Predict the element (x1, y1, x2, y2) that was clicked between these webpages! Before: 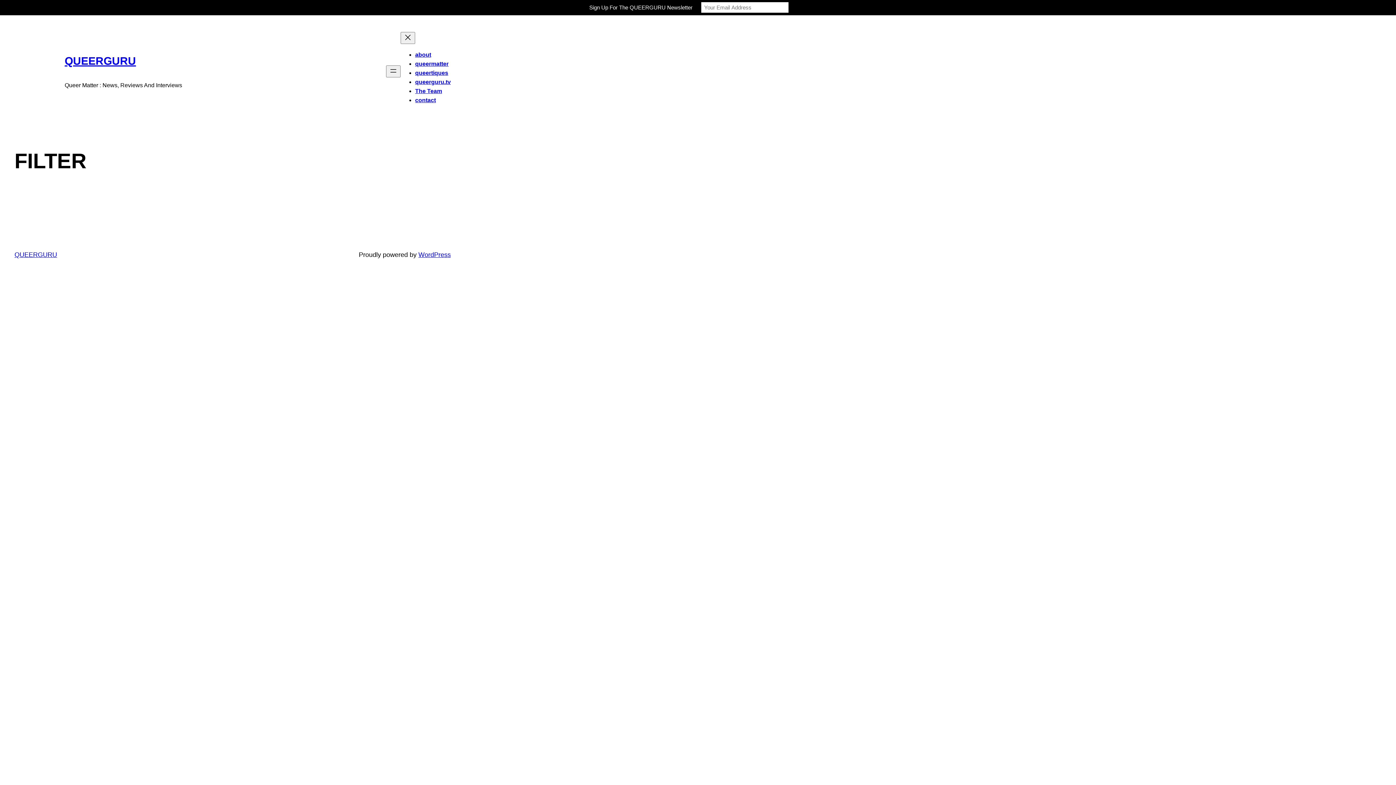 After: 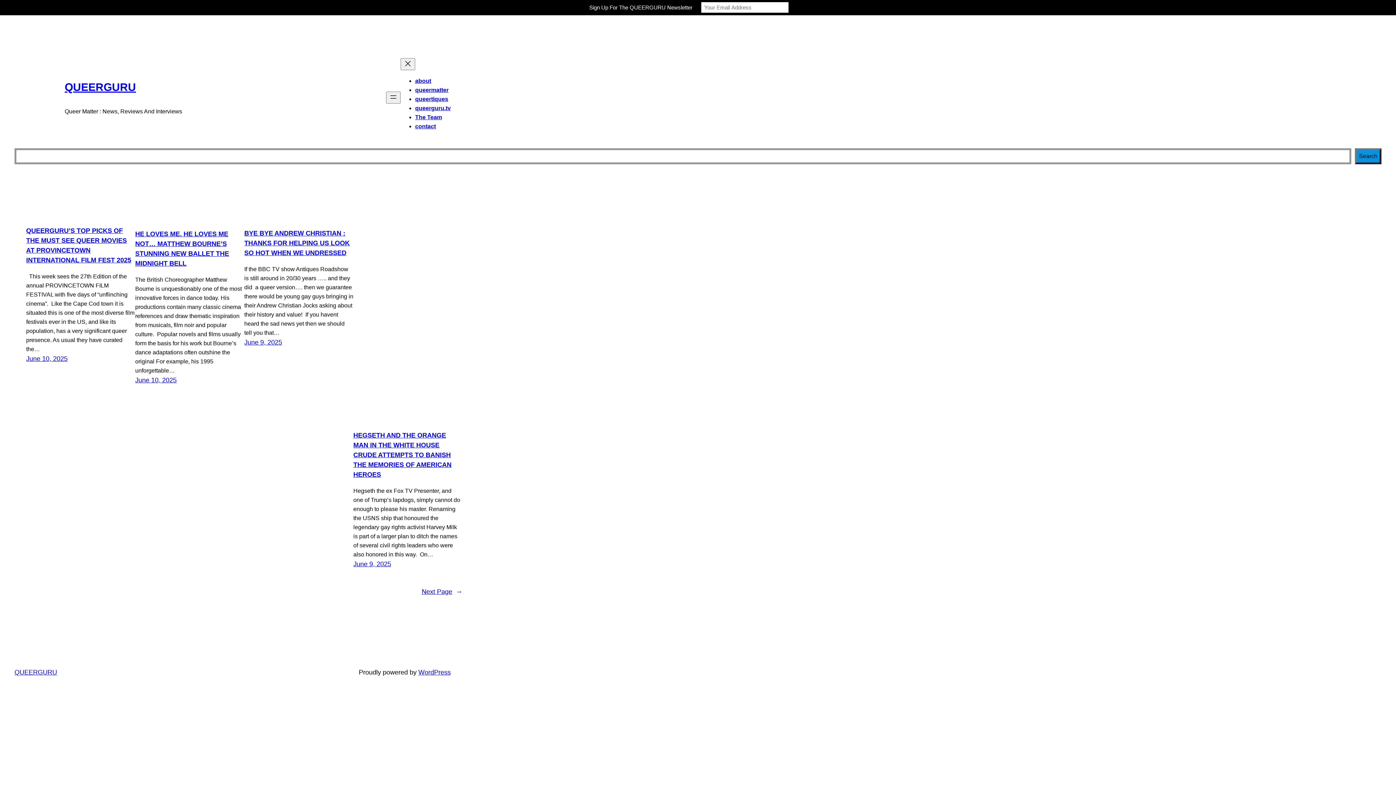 Action: bbox: (14, 251, 57, 258) label: QUEERGURU